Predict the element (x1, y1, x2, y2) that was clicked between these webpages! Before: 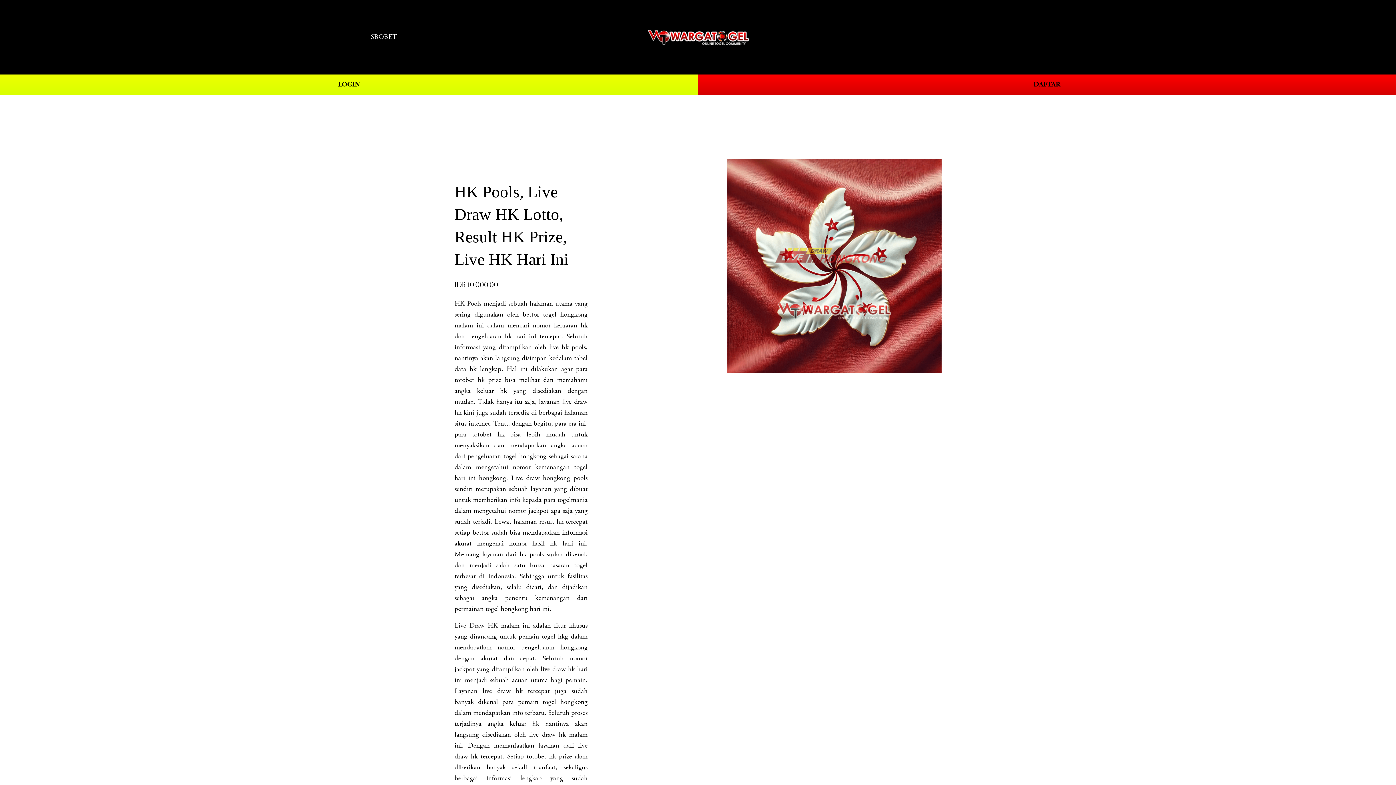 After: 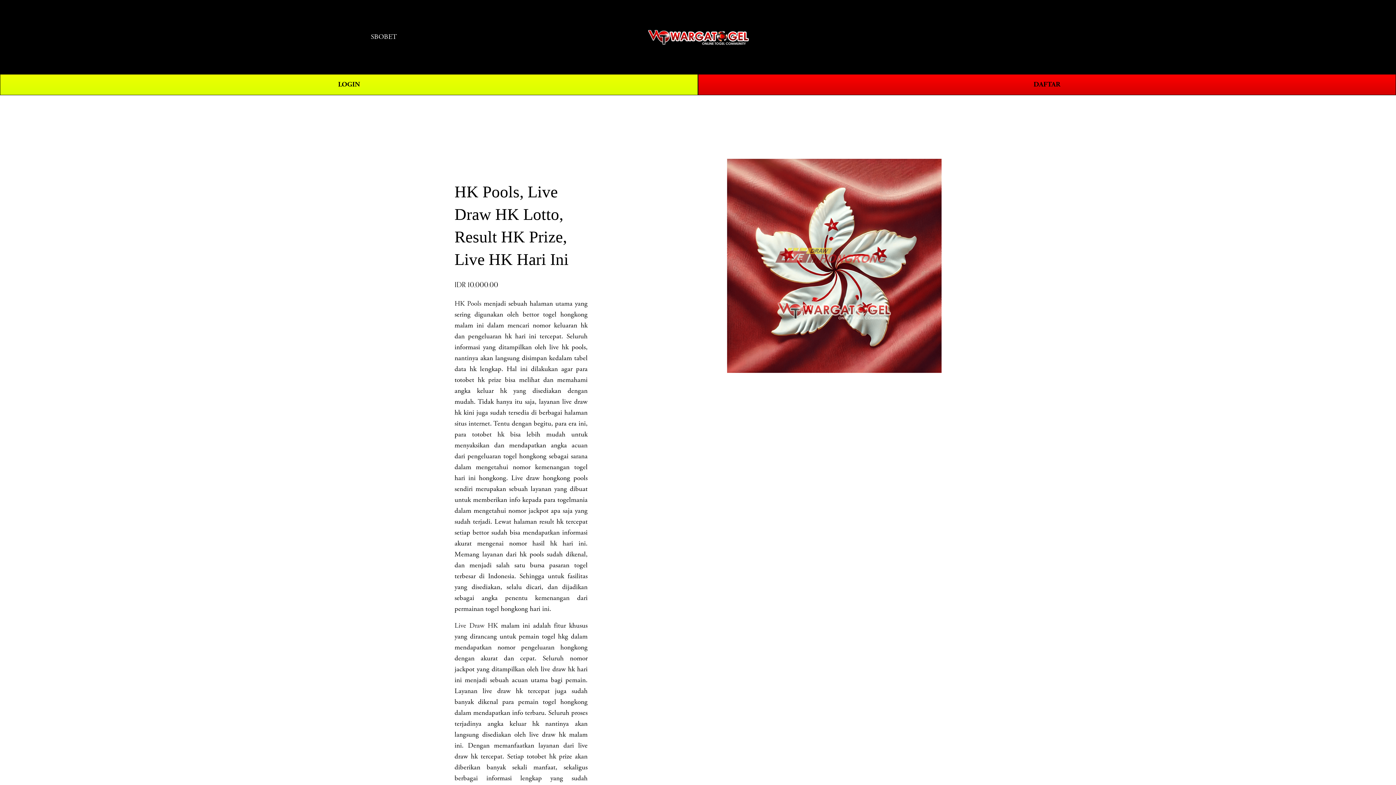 Action: bbox: (648, 27, 748, 46)